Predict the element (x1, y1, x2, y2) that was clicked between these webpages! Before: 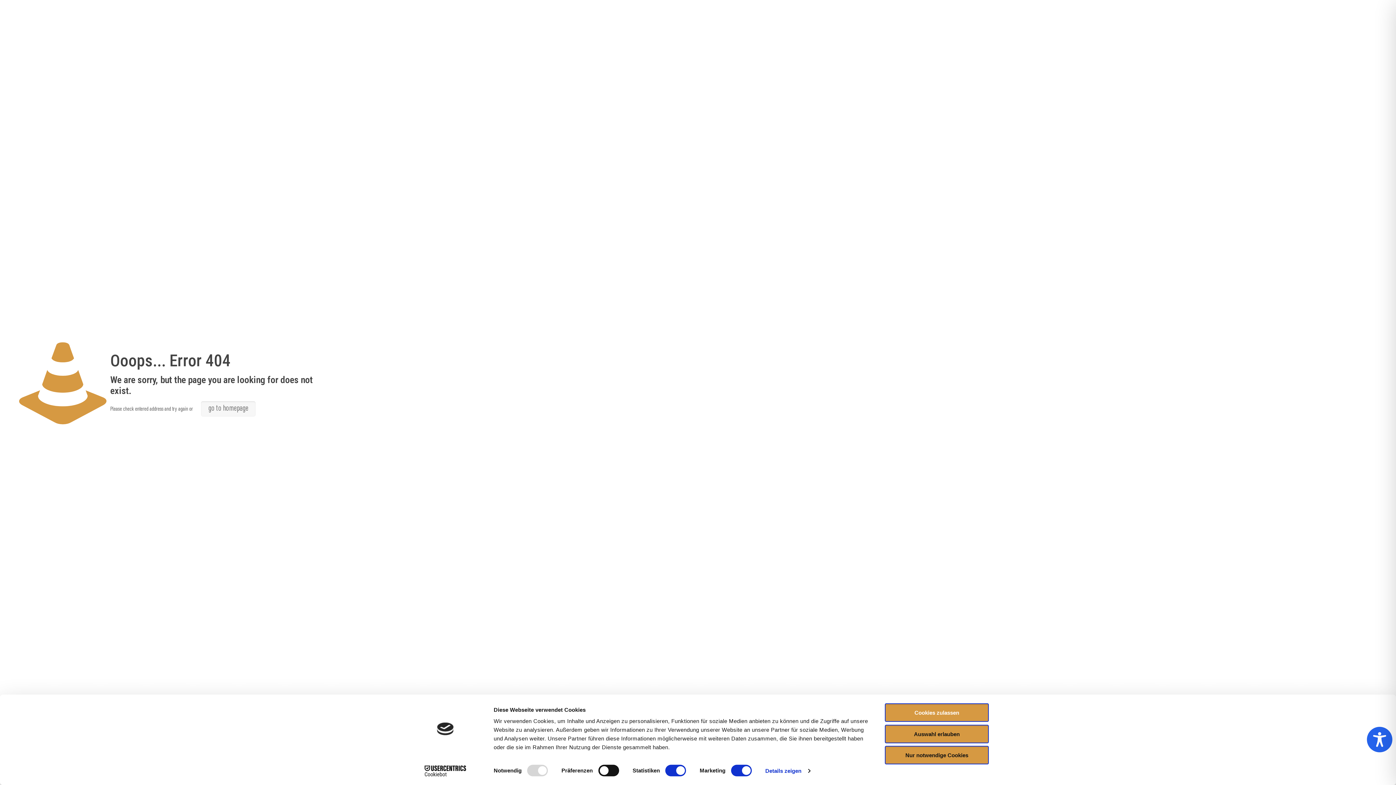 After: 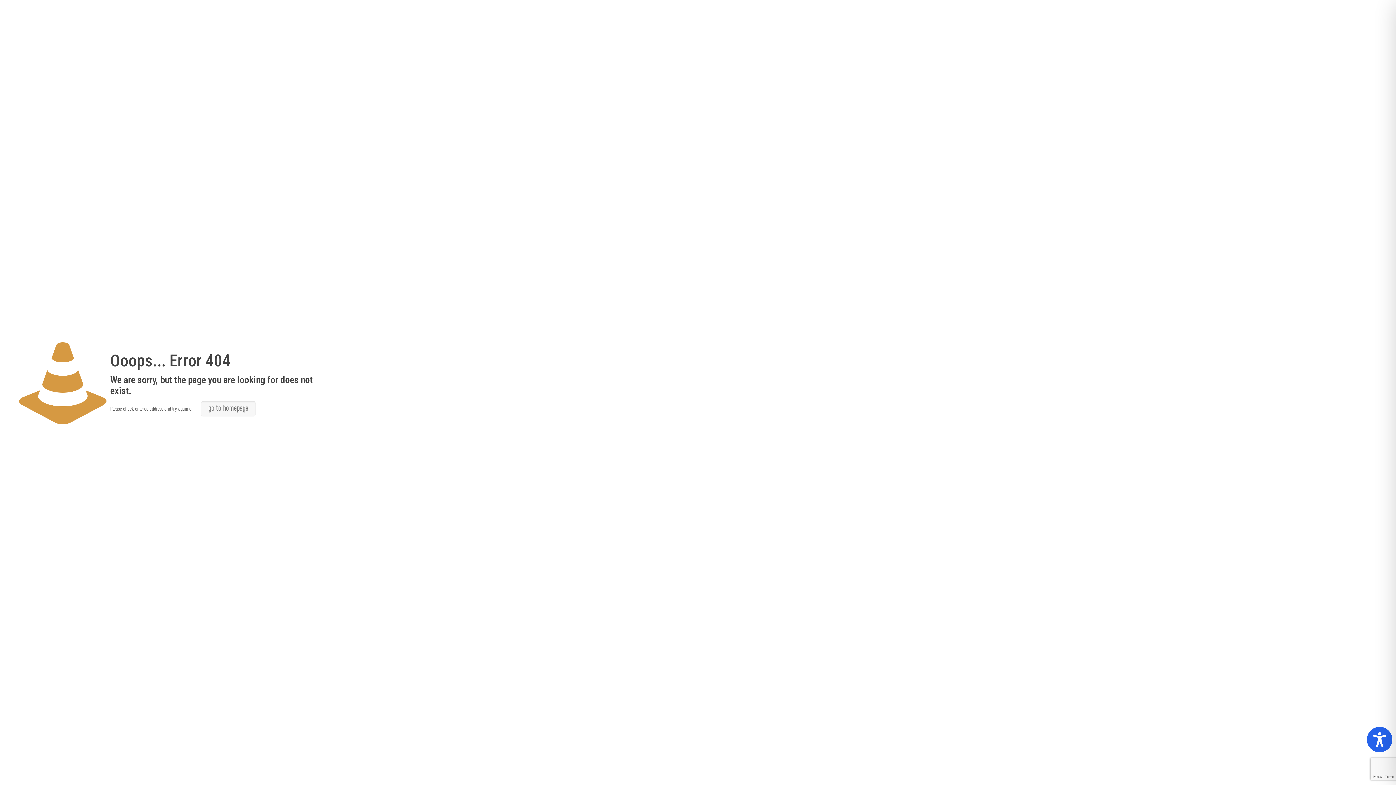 Action: label: Cookies zulassen bbox: (885, 703, 989, 722)